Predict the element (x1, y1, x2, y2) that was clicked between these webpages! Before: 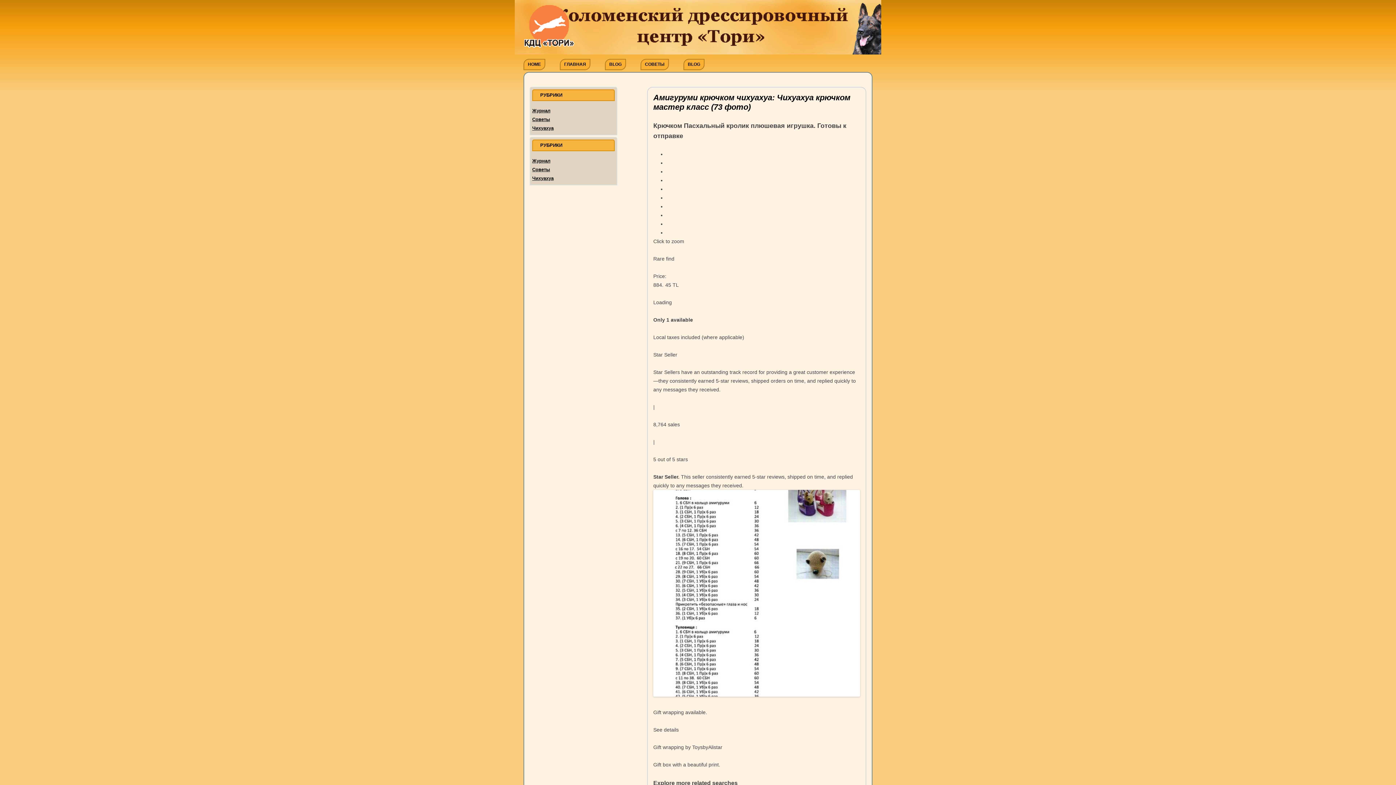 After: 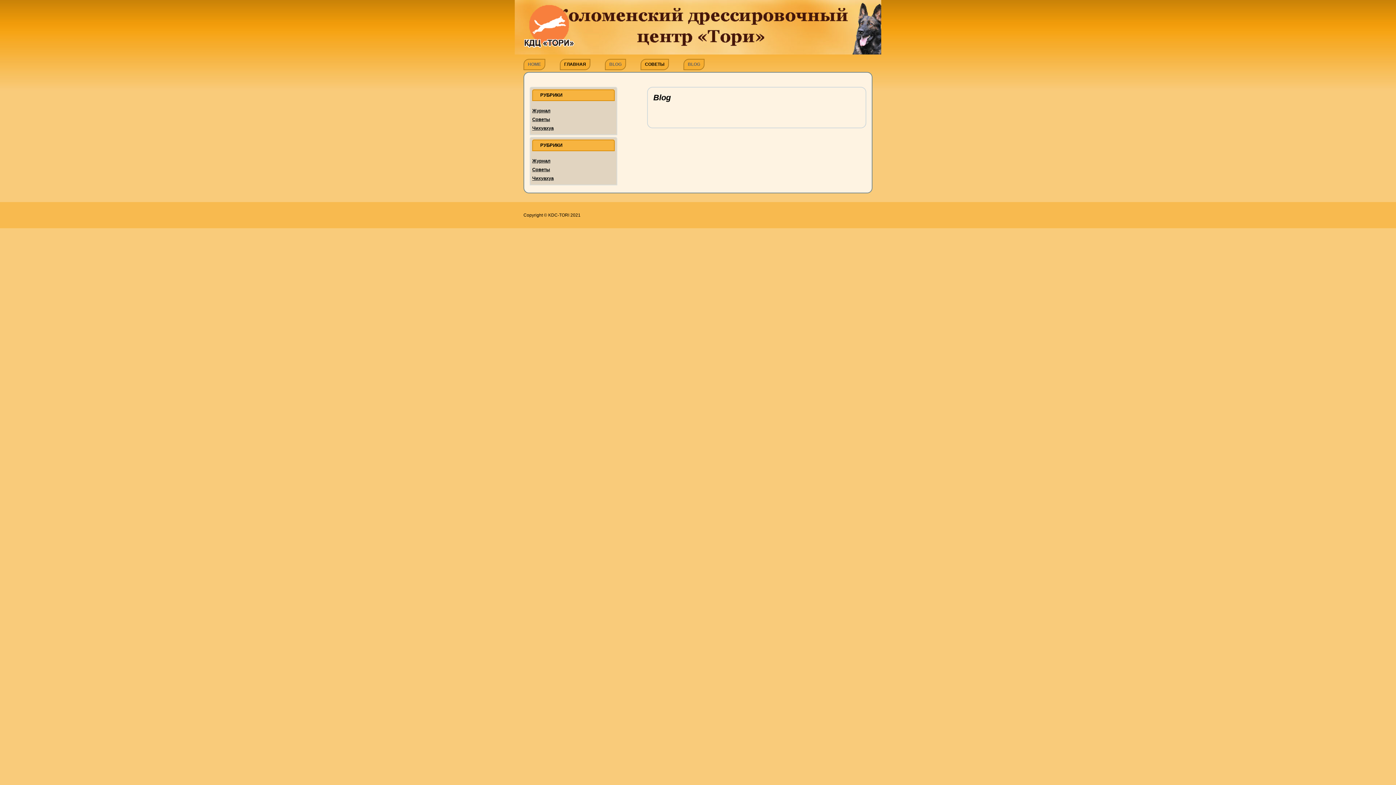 Action: label: BLOG bbox: (683, 58, 704, 70)